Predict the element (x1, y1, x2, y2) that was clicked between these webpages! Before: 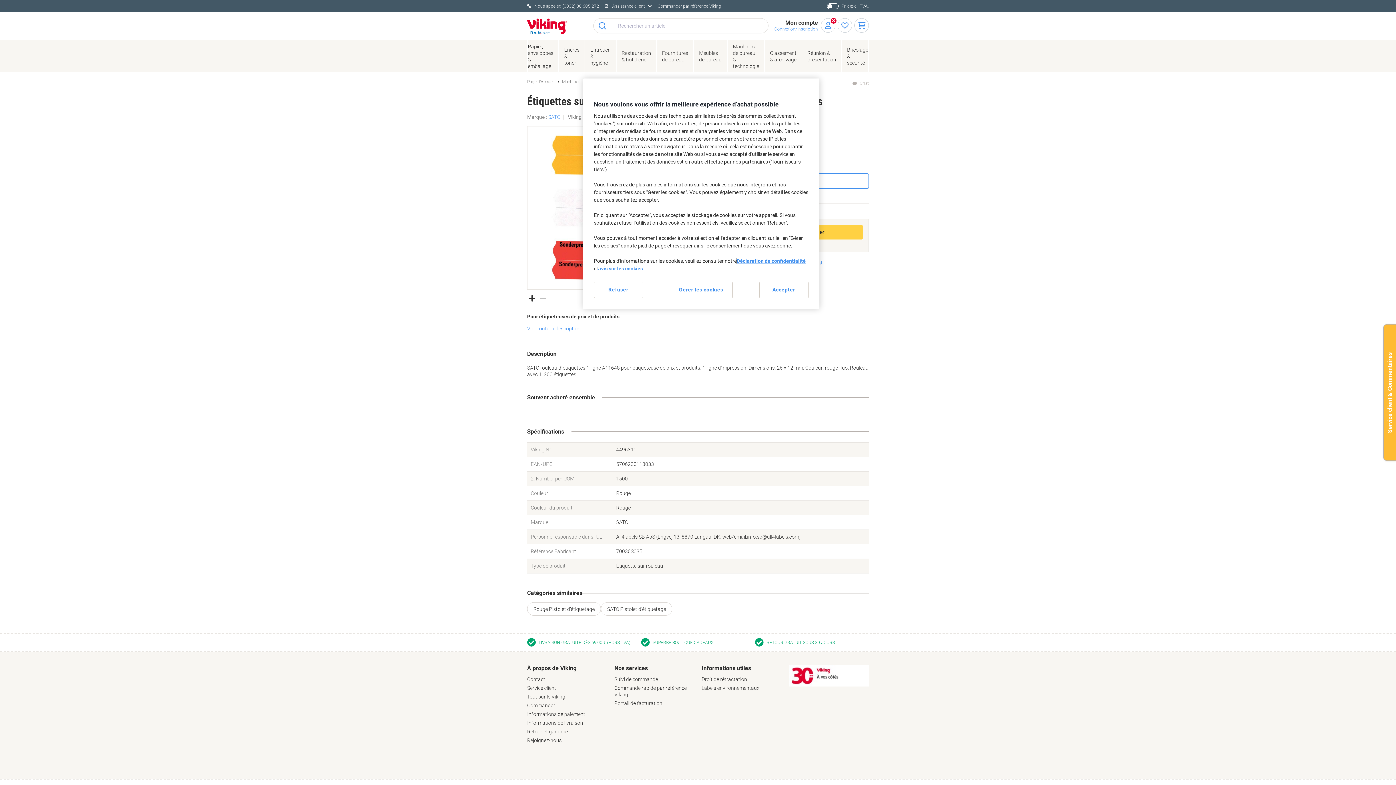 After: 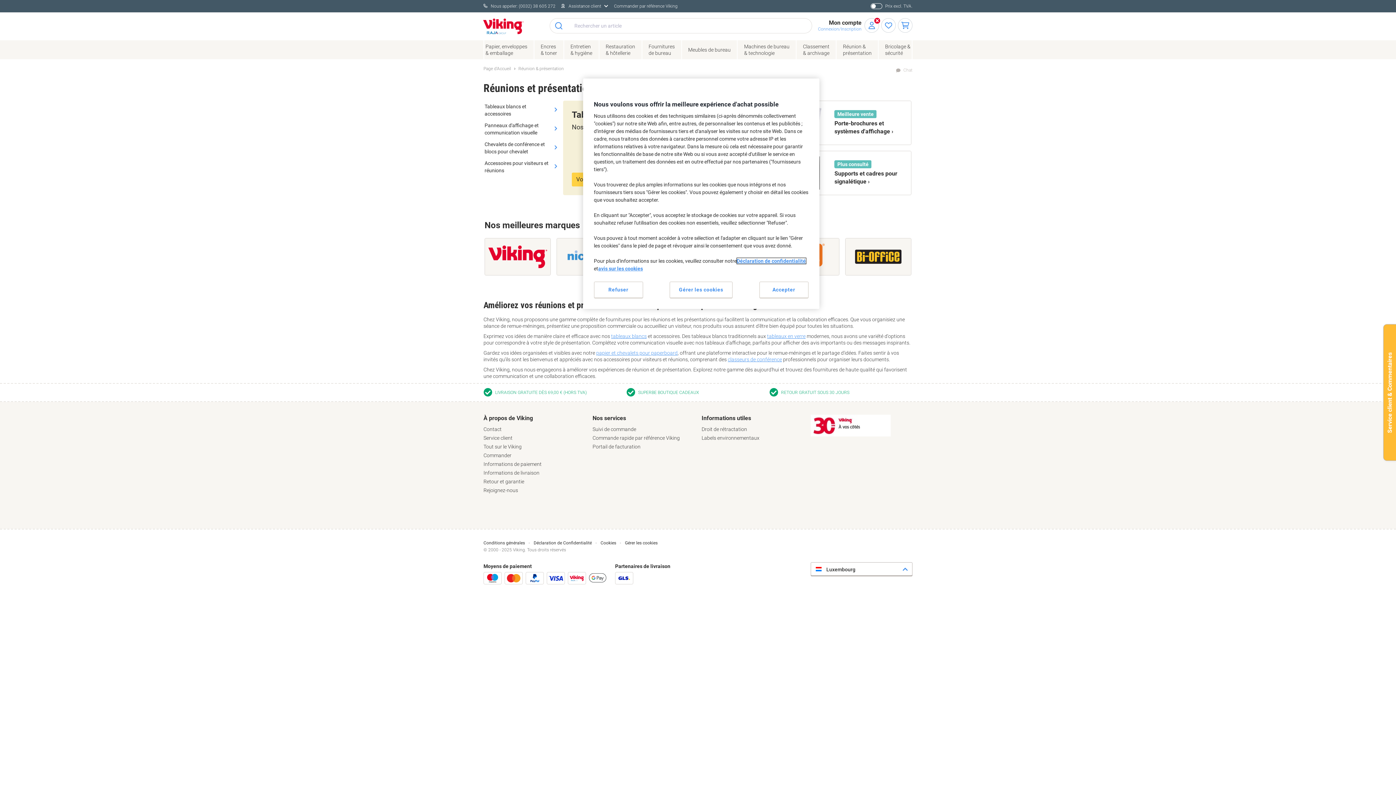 Action: bbox: (807, 46, 836, 65) label: Réunion &
présentation